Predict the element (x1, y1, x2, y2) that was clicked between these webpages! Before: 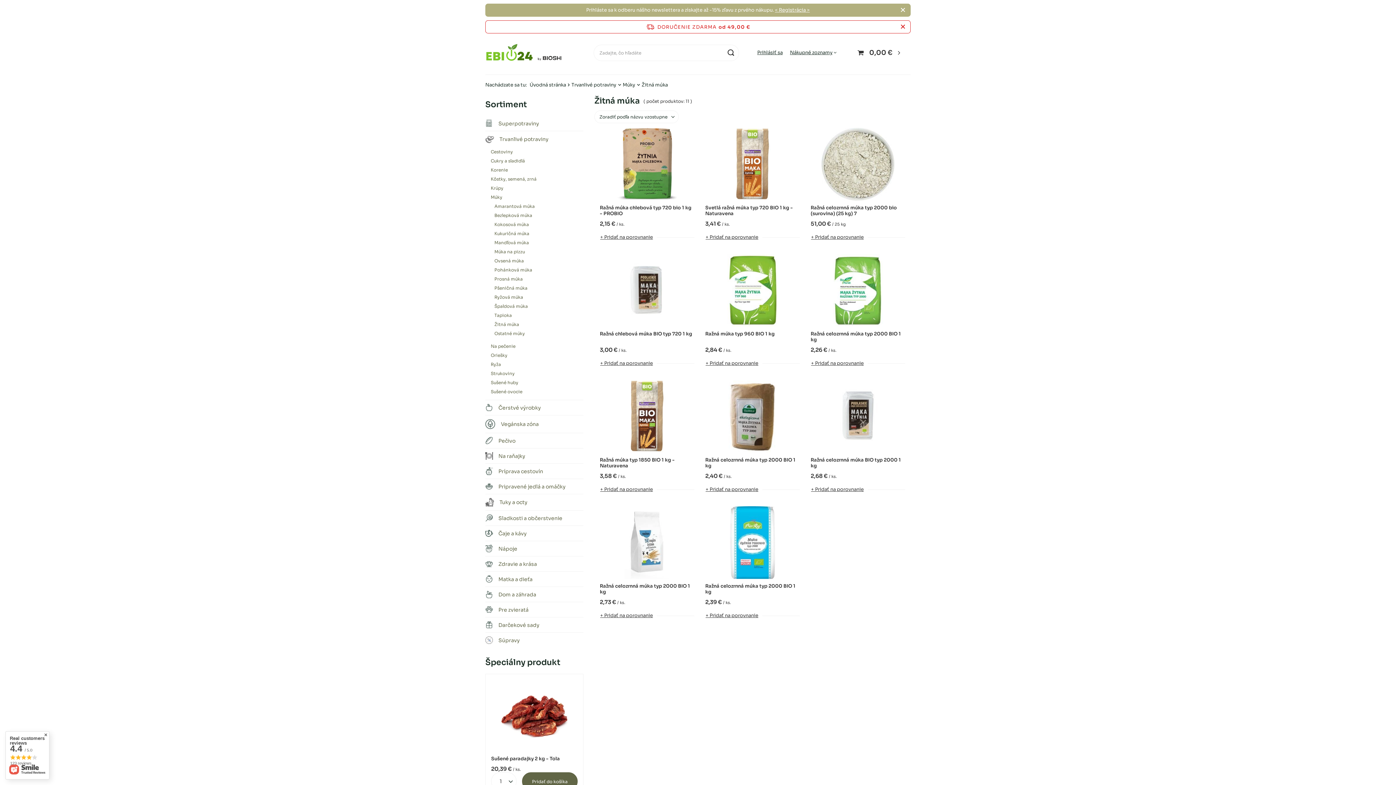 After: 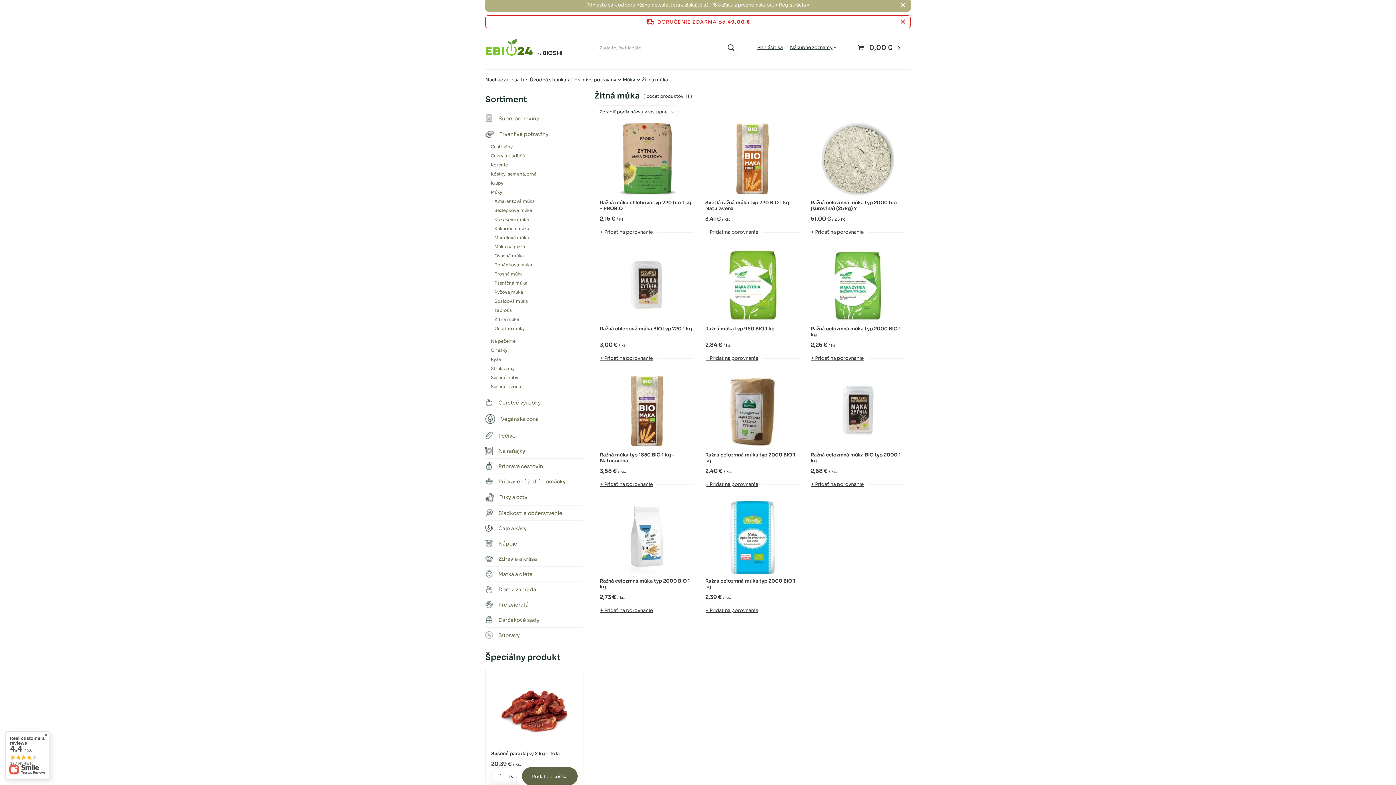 Action: label: 1 bbox: (491, 772, 516, 790)